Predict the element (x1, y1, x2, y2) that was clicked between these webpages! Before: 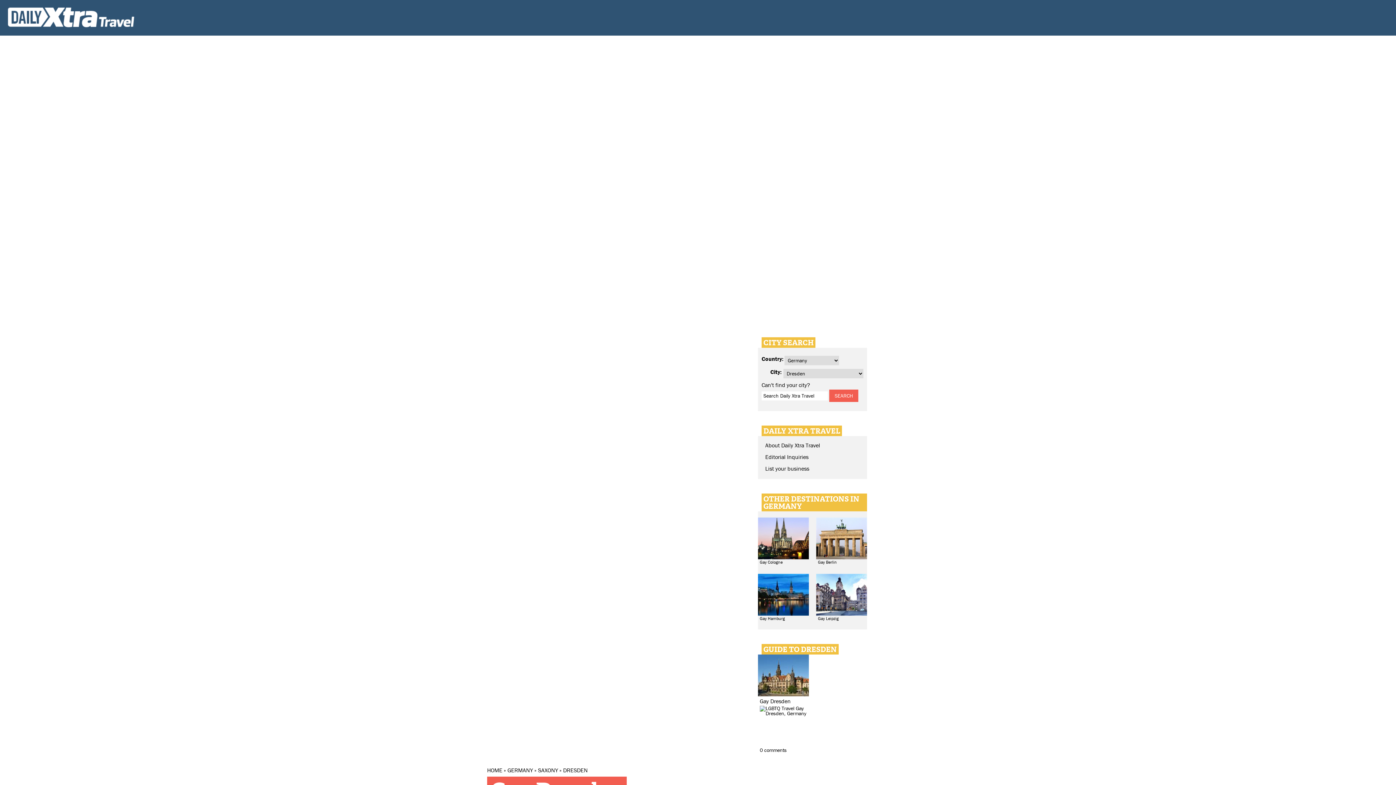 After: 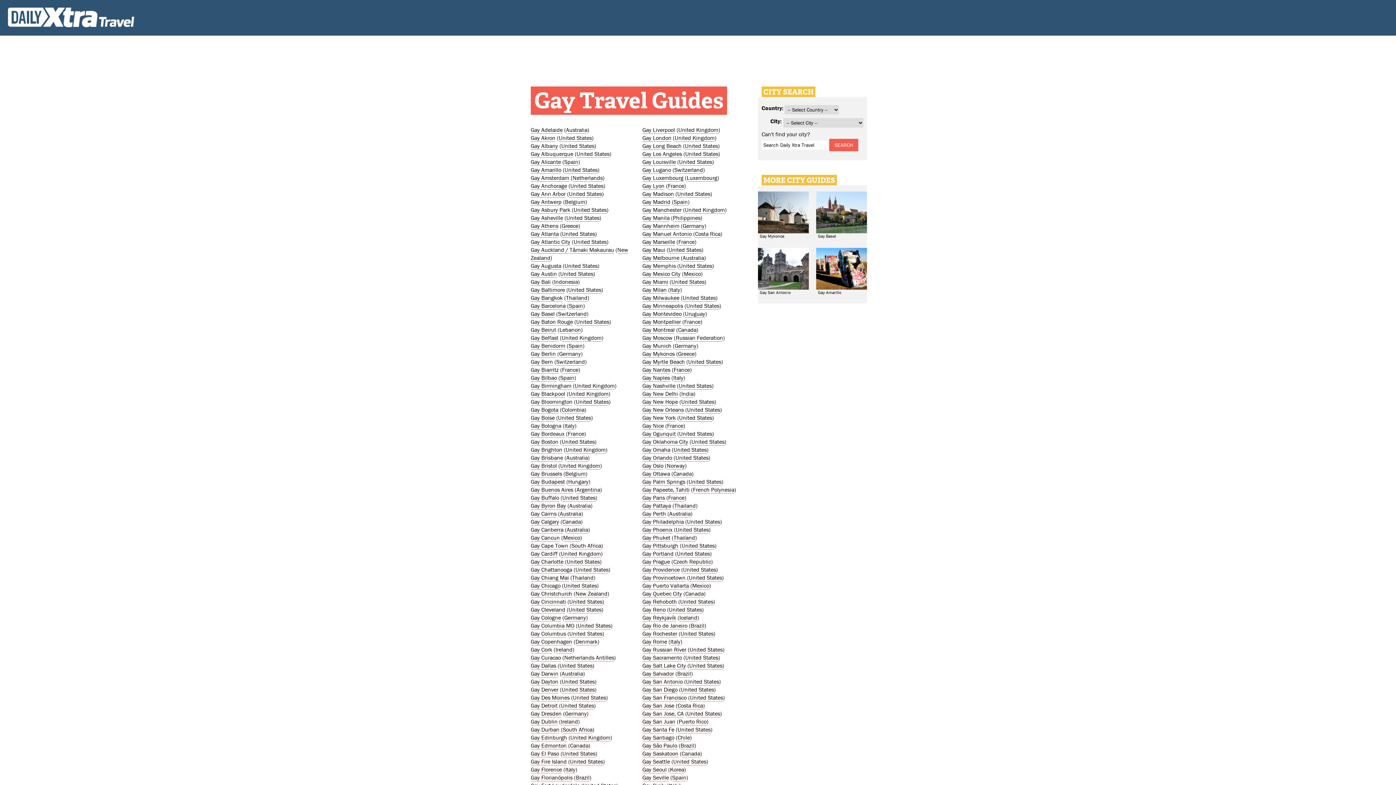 Action: bbox: (7, 22, 134, 28)